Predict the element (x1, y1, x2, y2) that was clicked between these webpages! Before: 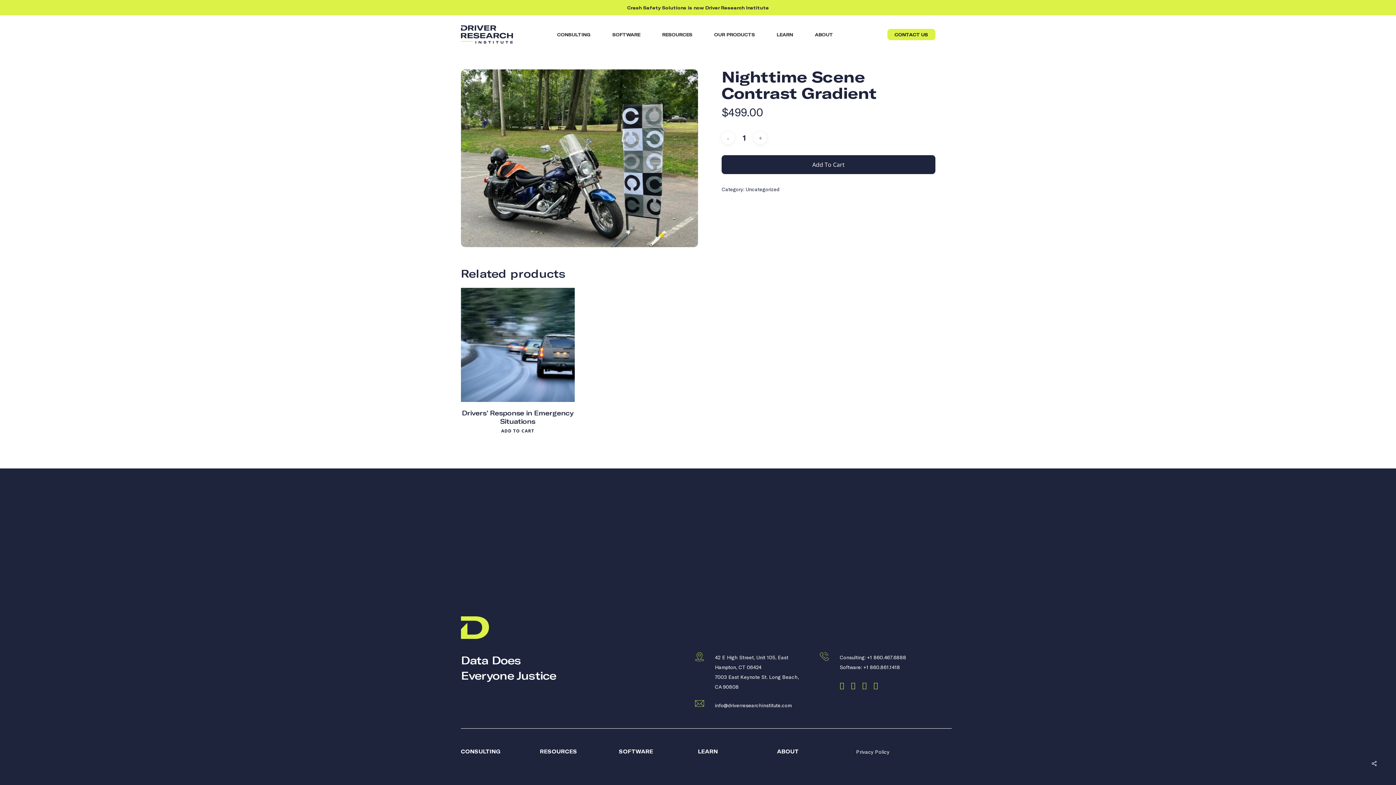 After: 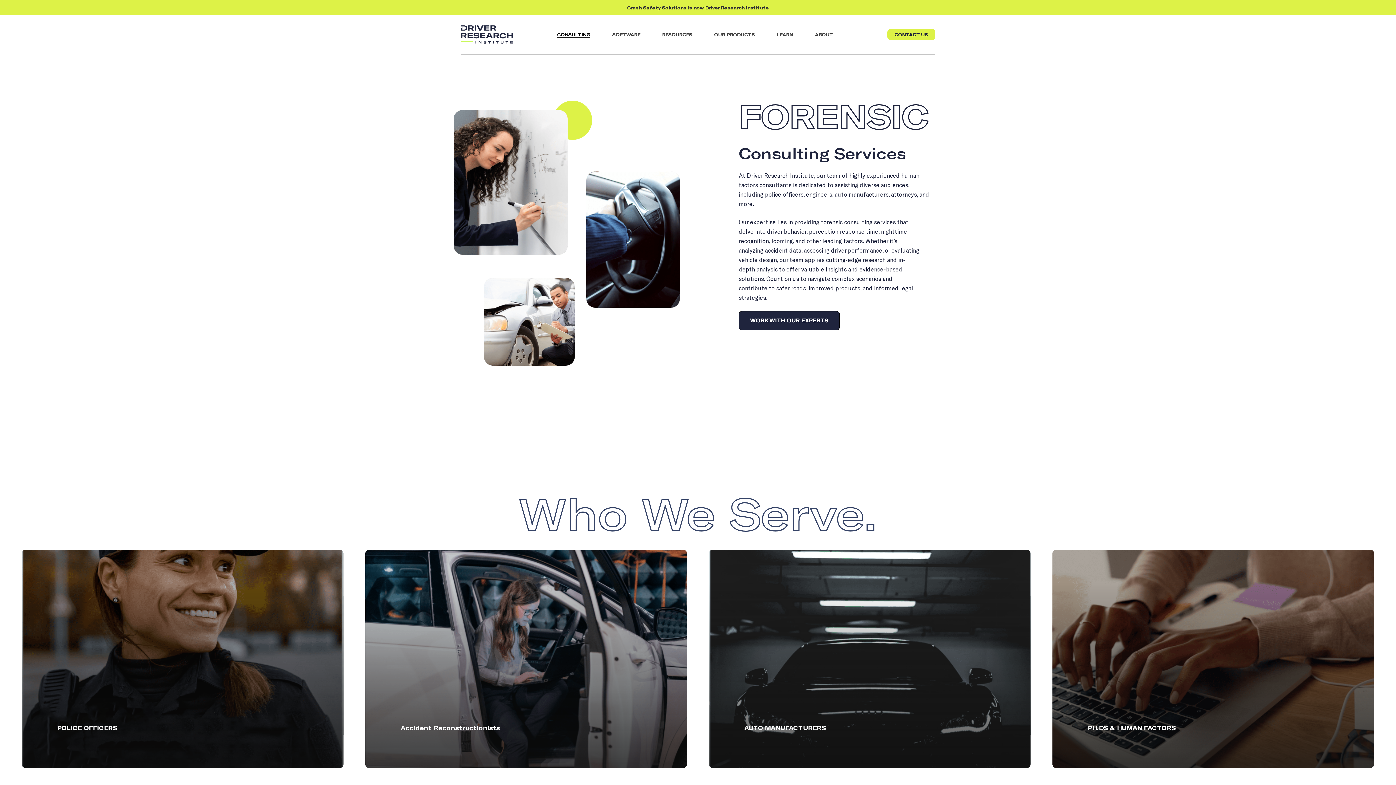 Action: label: CONSULTING bbox: (557, 31, 590, 37)